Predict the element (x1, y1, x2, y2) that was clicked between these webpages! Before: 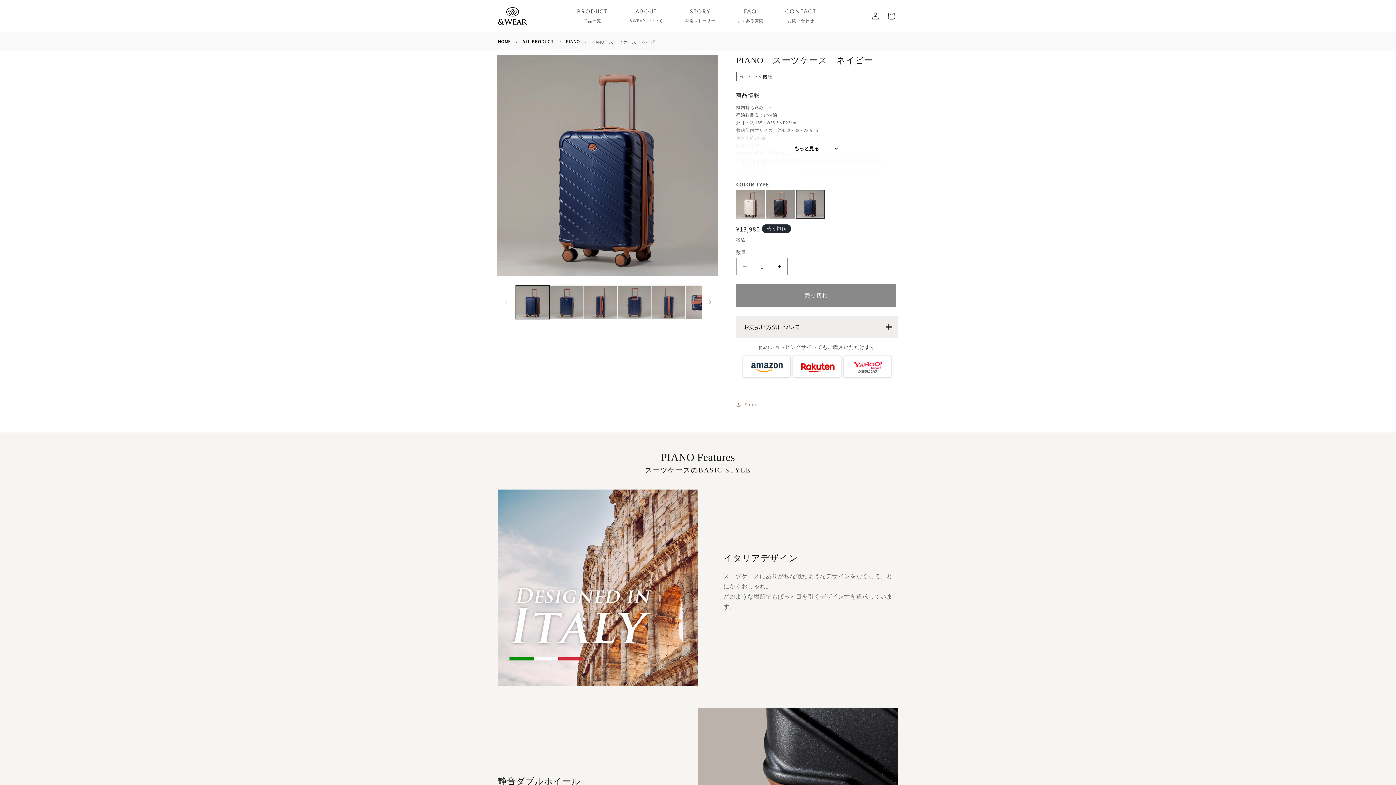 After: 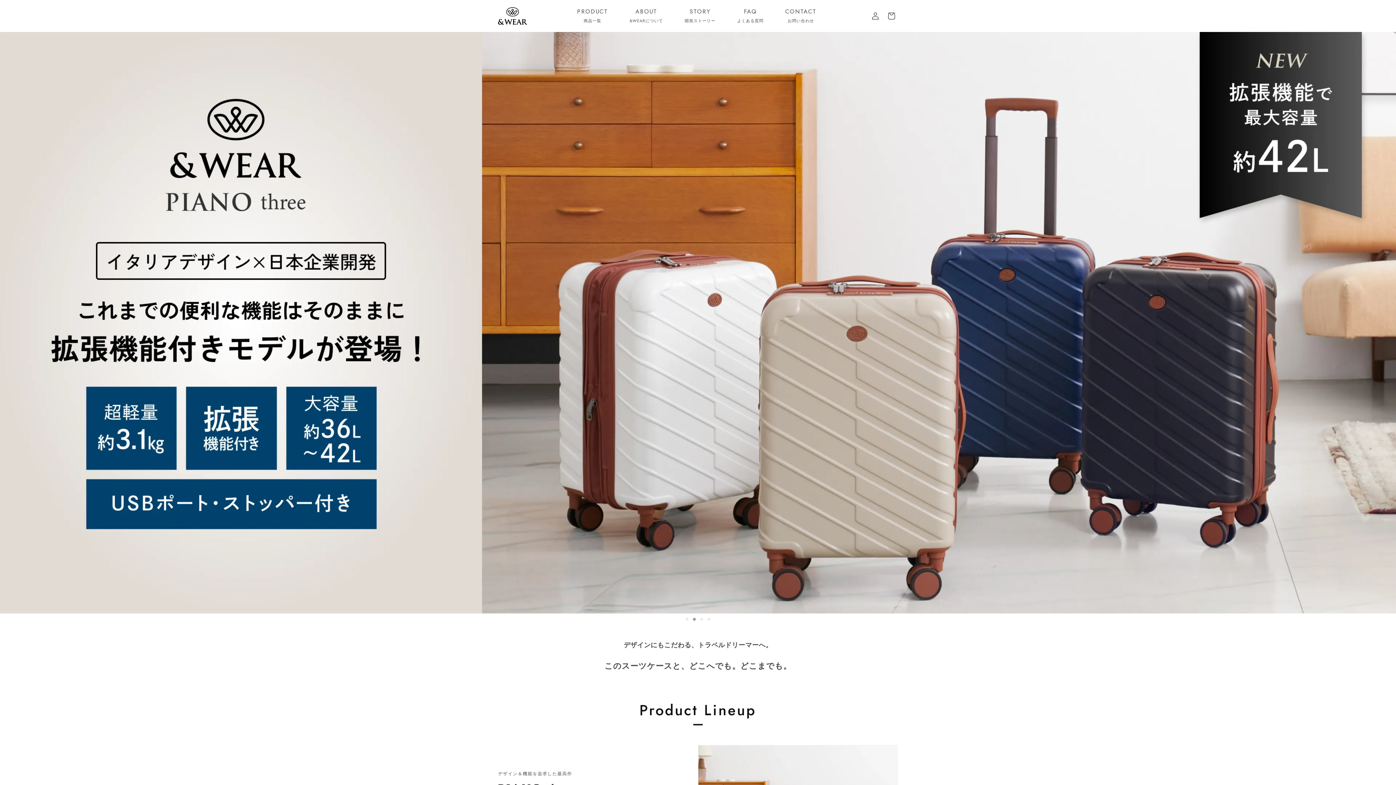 Action: bbox: (495, 4, 530, 27)